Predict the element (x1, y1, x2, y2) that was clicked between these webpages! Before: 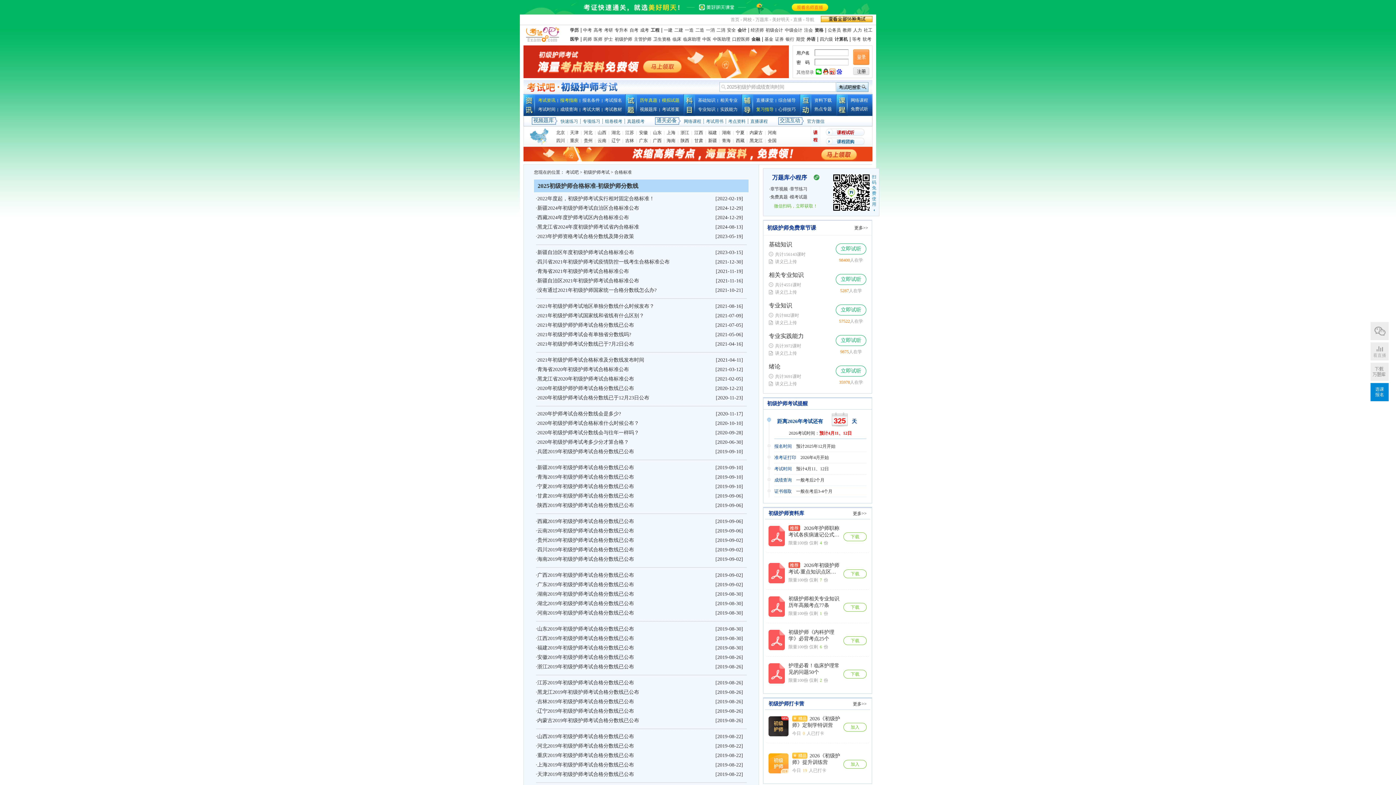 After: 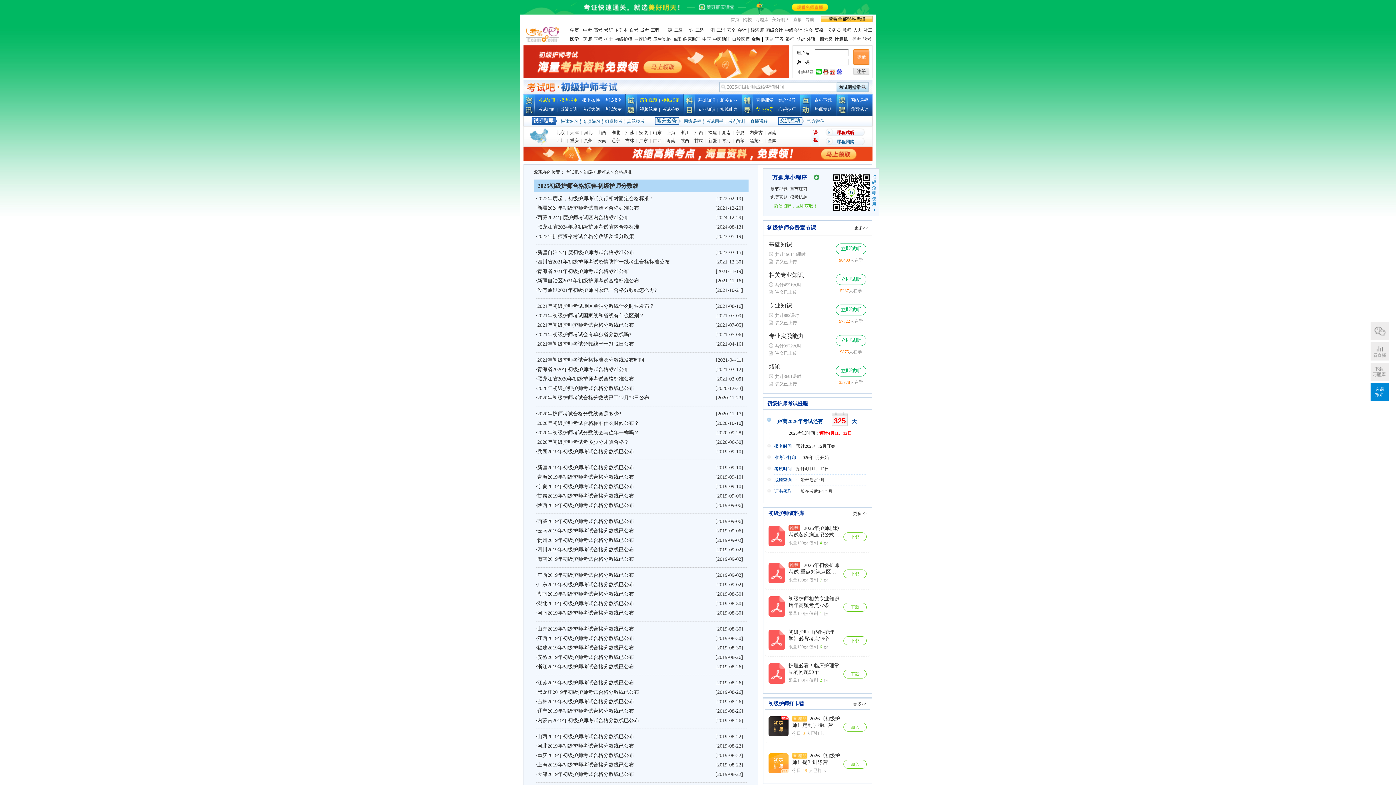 Action: bbox: (532, 117, 557, 124) label: 视频题库